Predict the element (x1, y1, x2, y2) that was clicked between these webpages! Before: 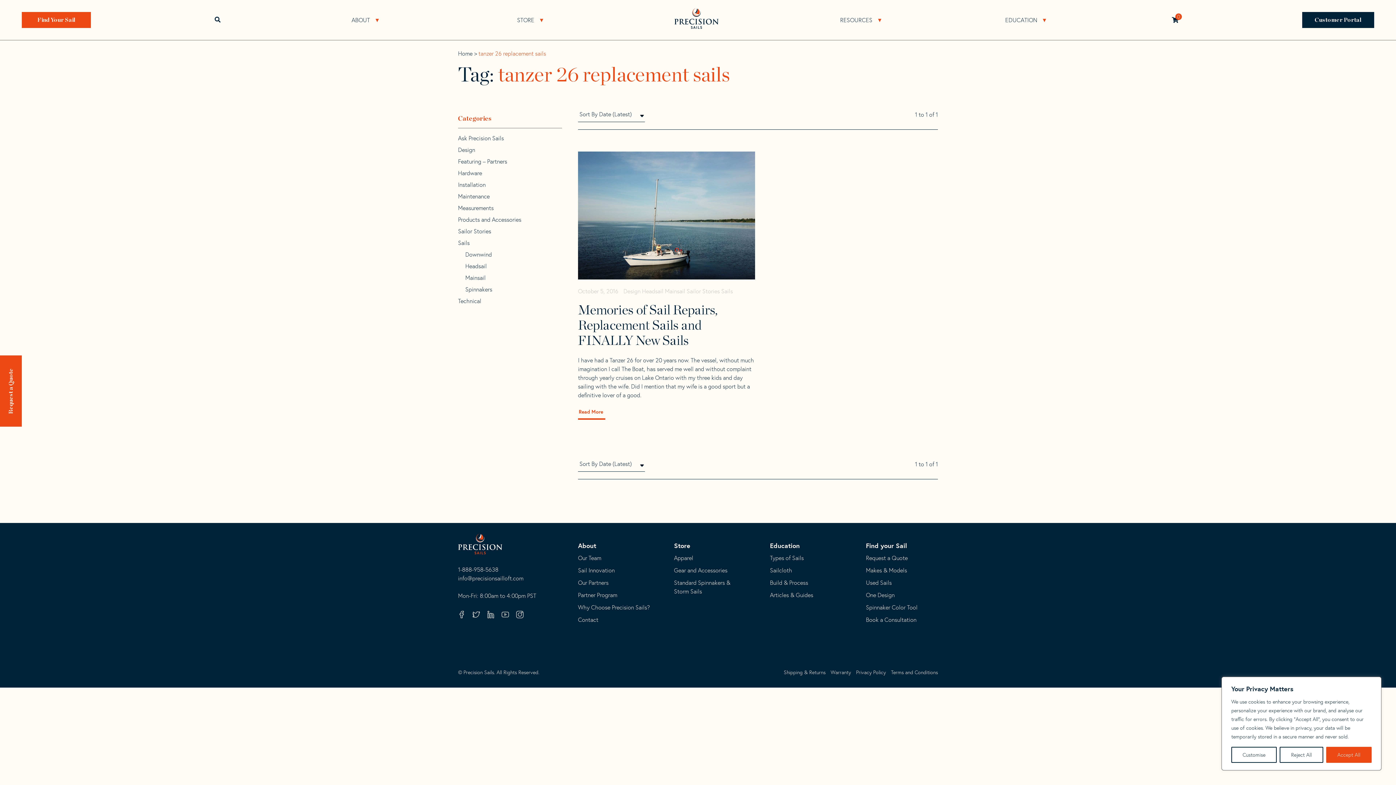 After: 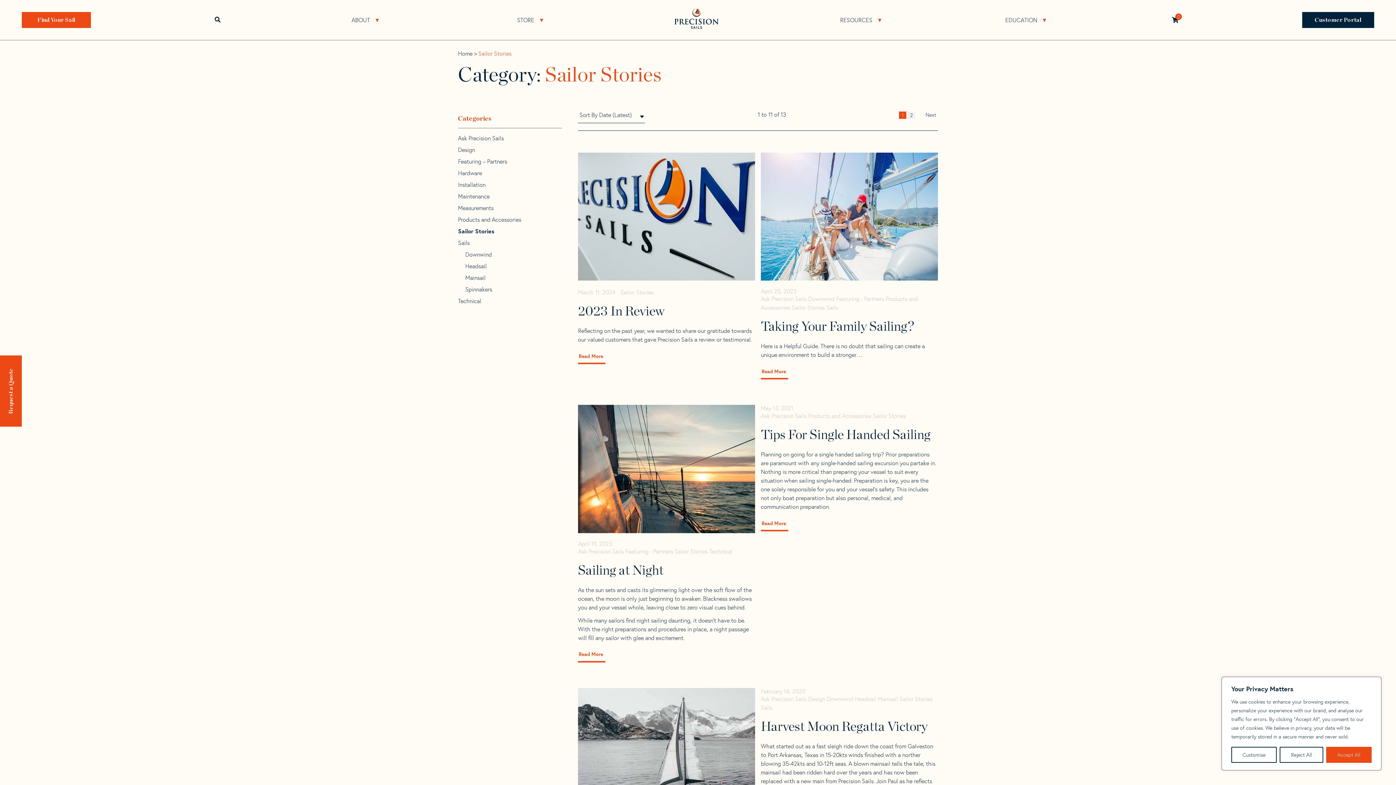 Action: label: Sailor Stories bbox: (686, 287, 720, 295)